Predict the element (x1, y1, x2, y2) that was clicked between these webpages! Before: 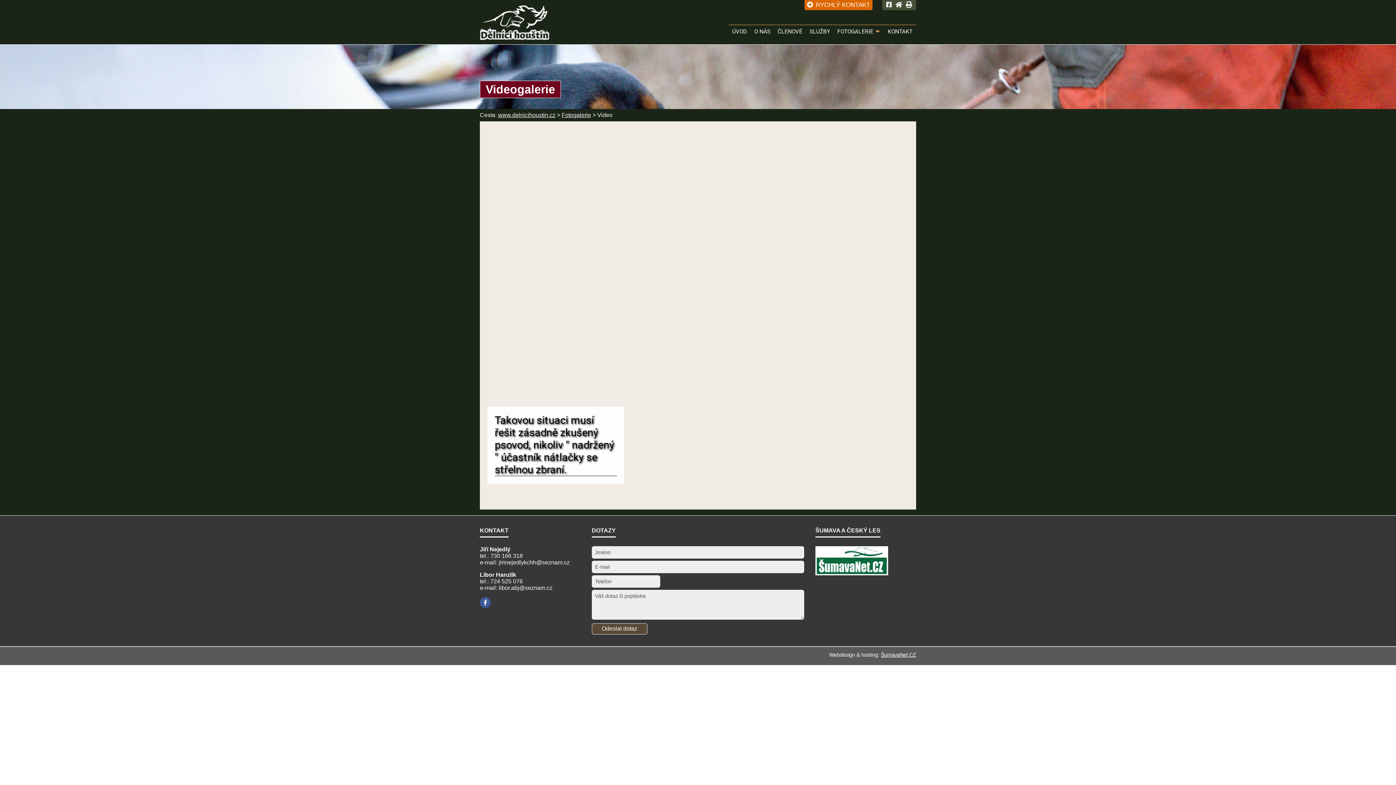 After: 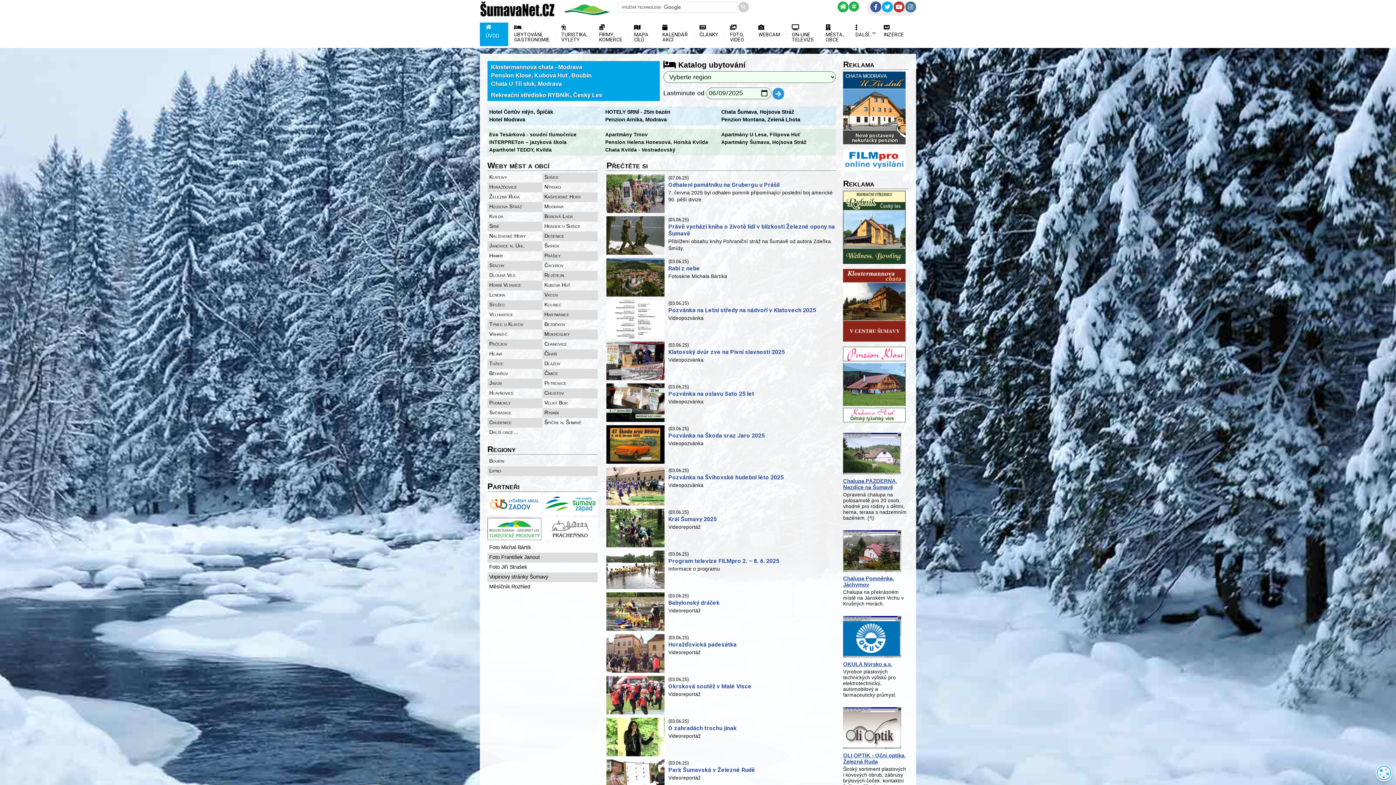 Action: bbox: (815, 570, 888, 576) label: ŠumavaNet.CZ - informace o regionu